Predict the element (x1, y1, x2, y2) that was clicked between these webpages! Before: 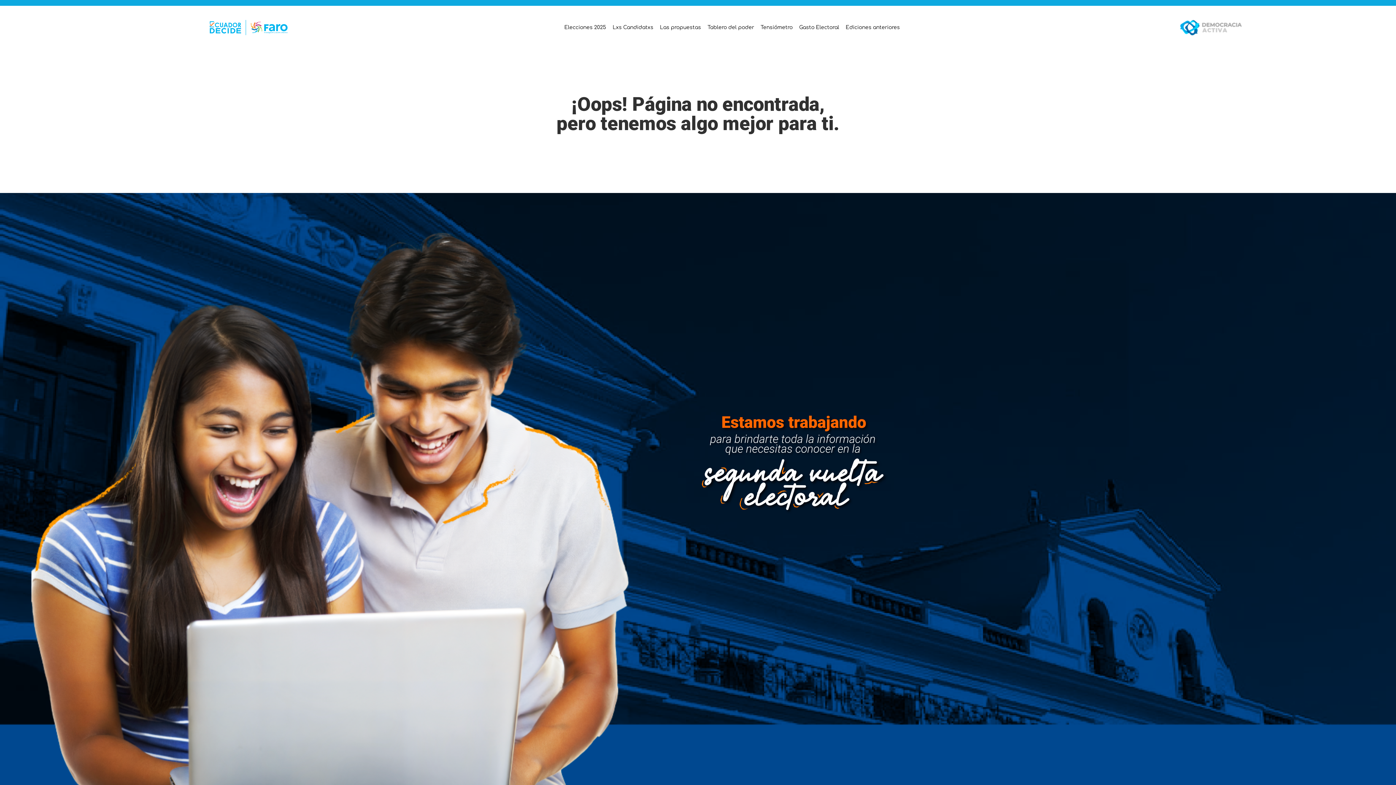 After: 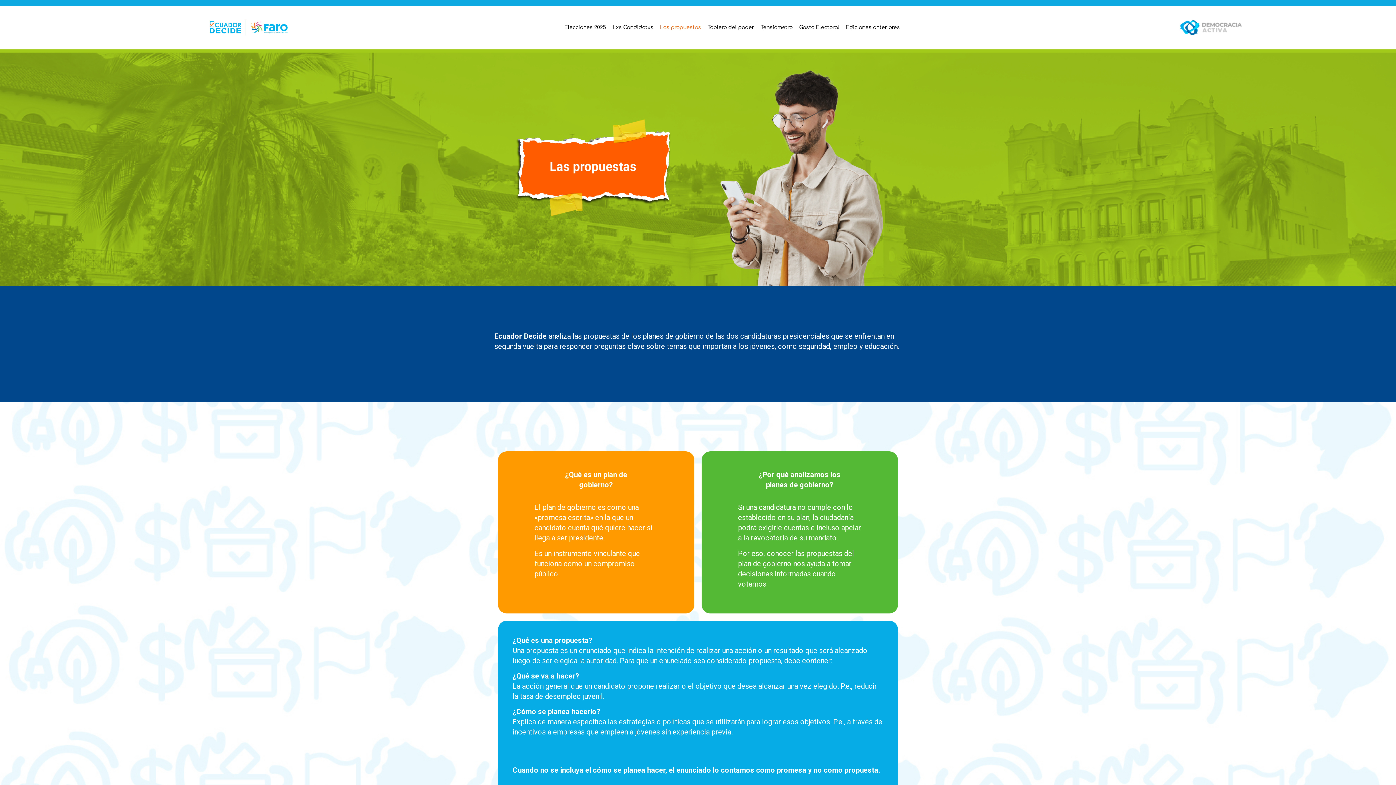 Action: bbox: (656, 22, 704, 33) label: Las propuestas